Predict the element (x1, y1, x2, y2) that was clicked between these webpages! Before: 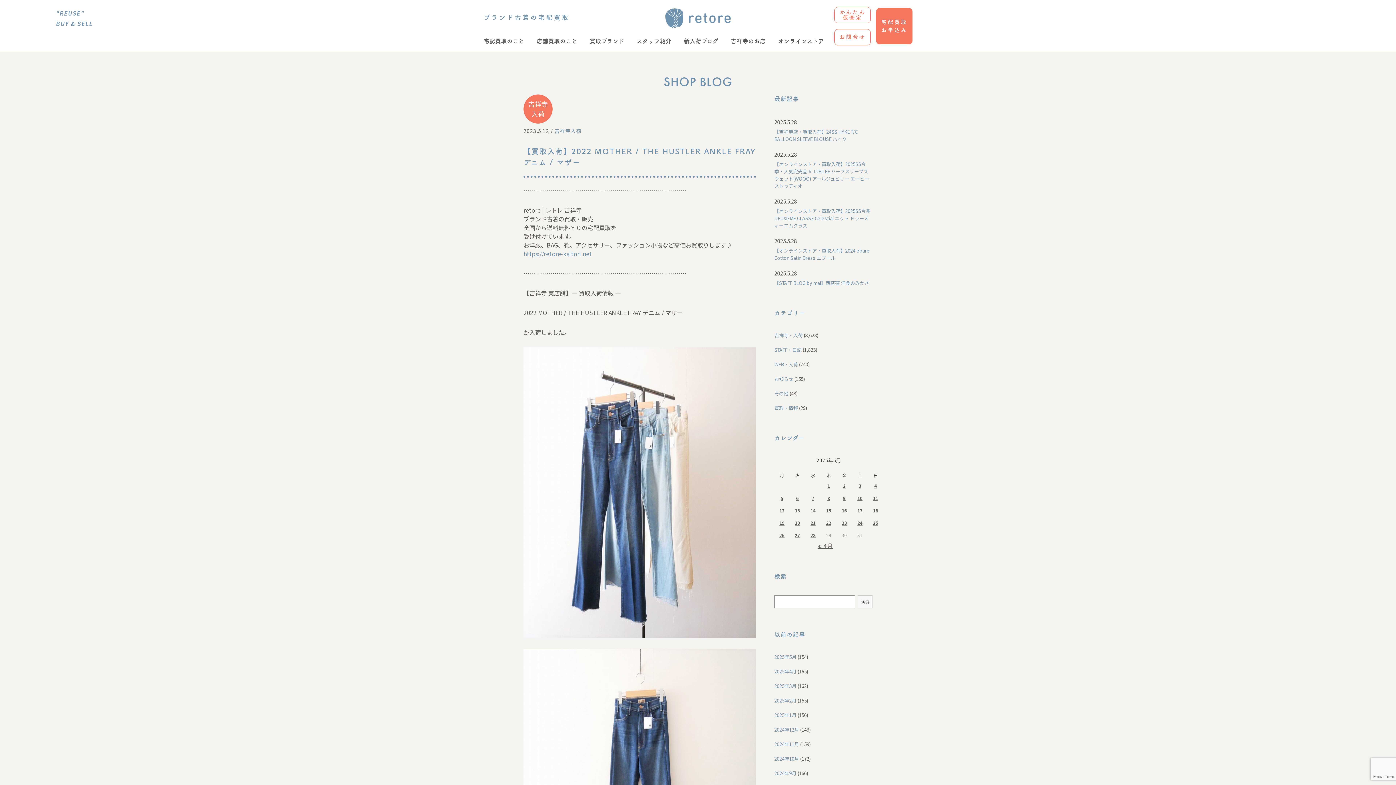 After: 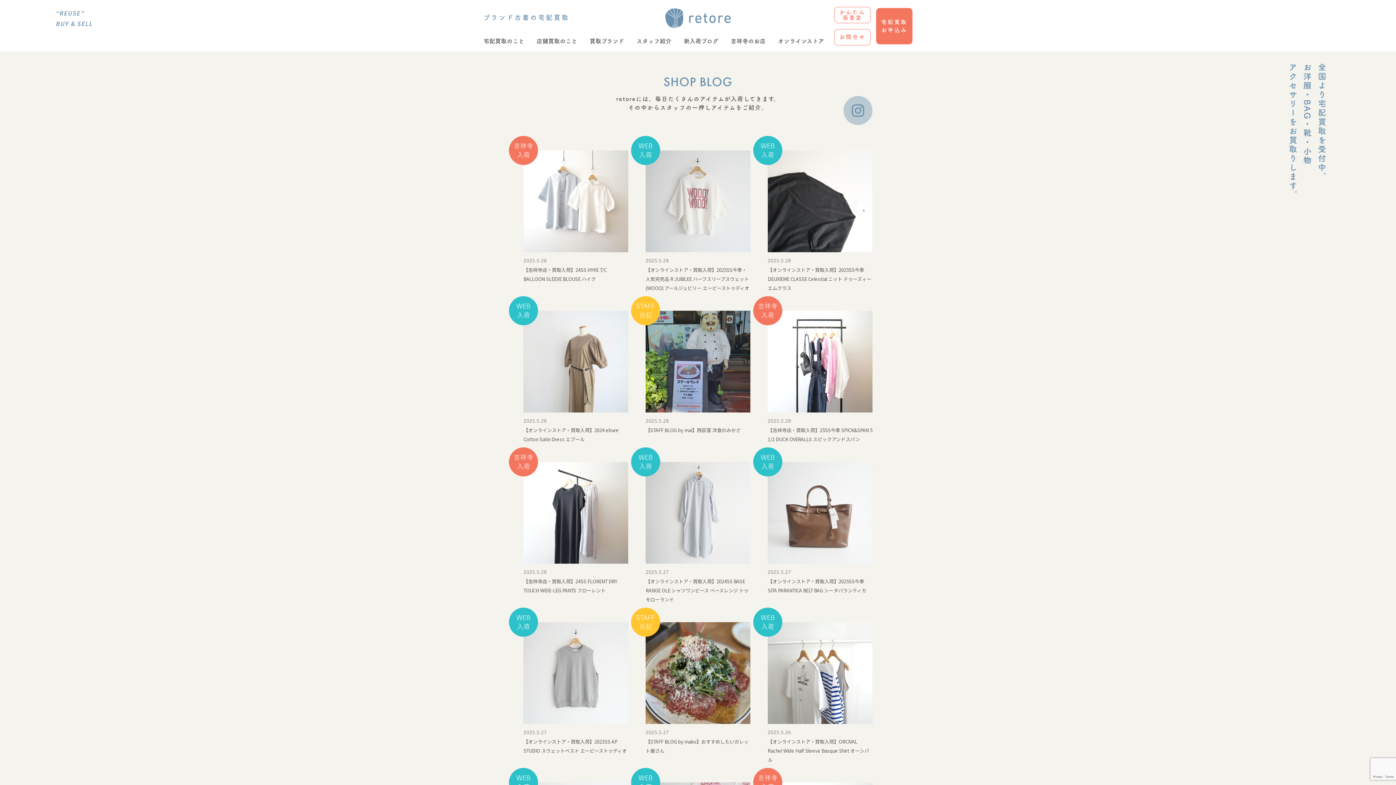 Action: label: 新入荷ブログ bbox: (684, 38, 718, 43)